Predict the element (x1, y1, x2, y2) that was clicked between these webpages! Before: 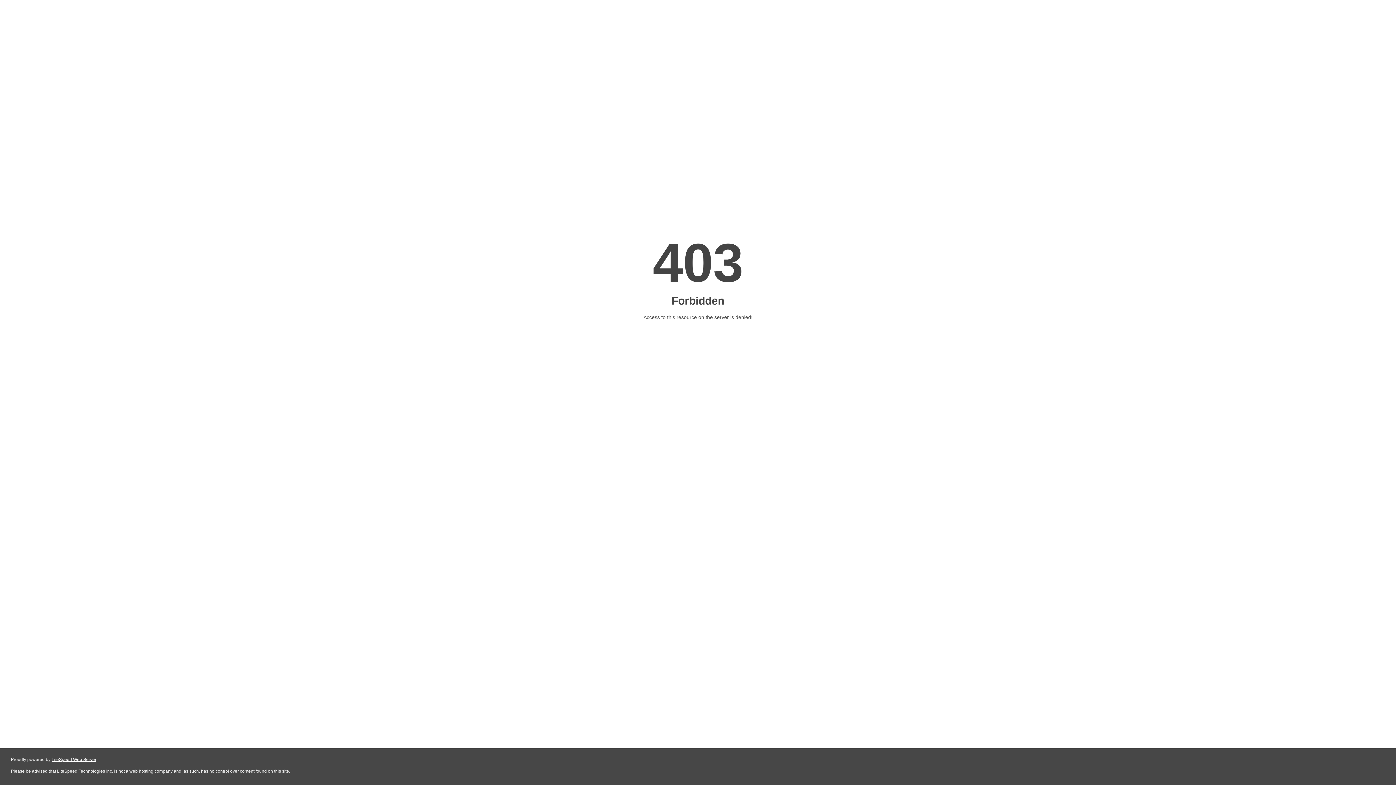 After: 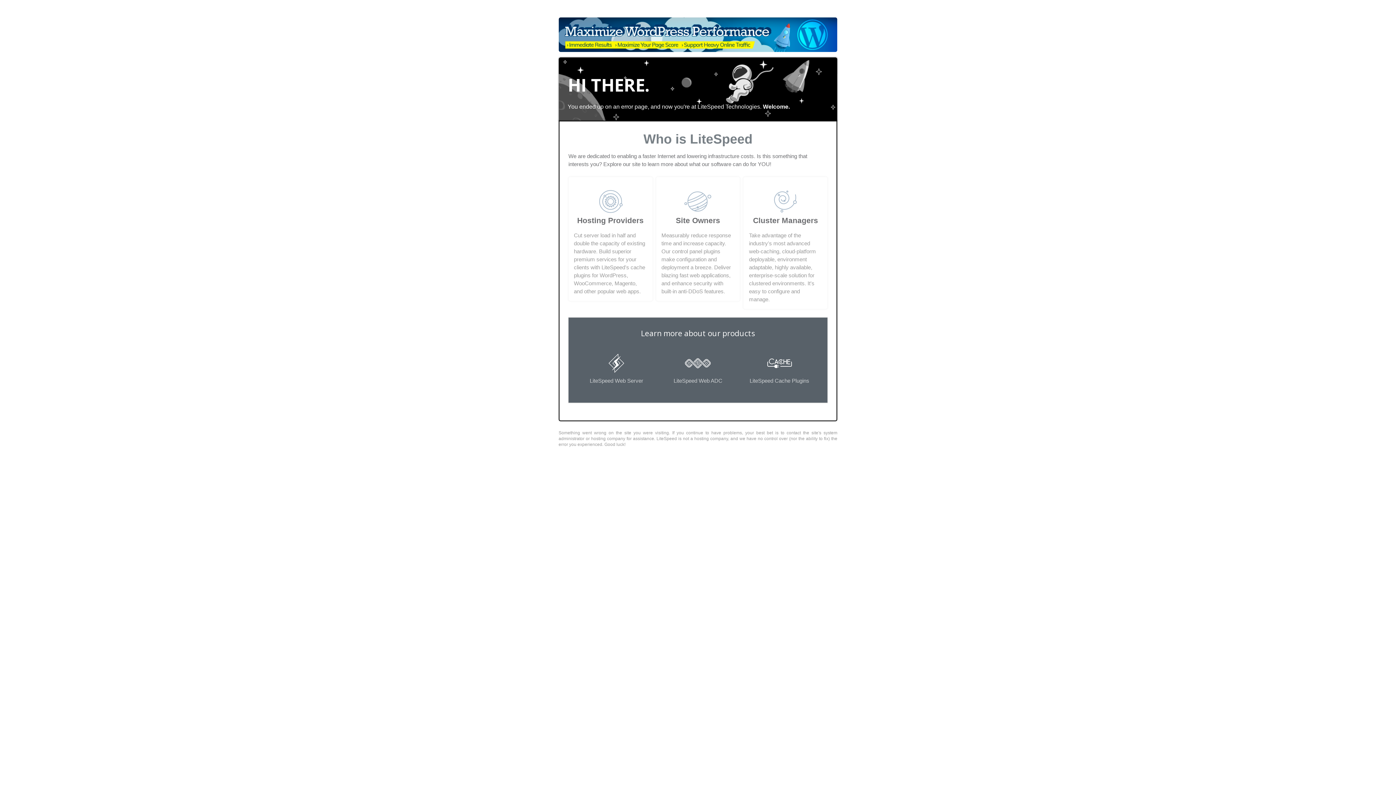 Action: bbox: (51, 757, 96, 762) label: LiteSpeed Web Server